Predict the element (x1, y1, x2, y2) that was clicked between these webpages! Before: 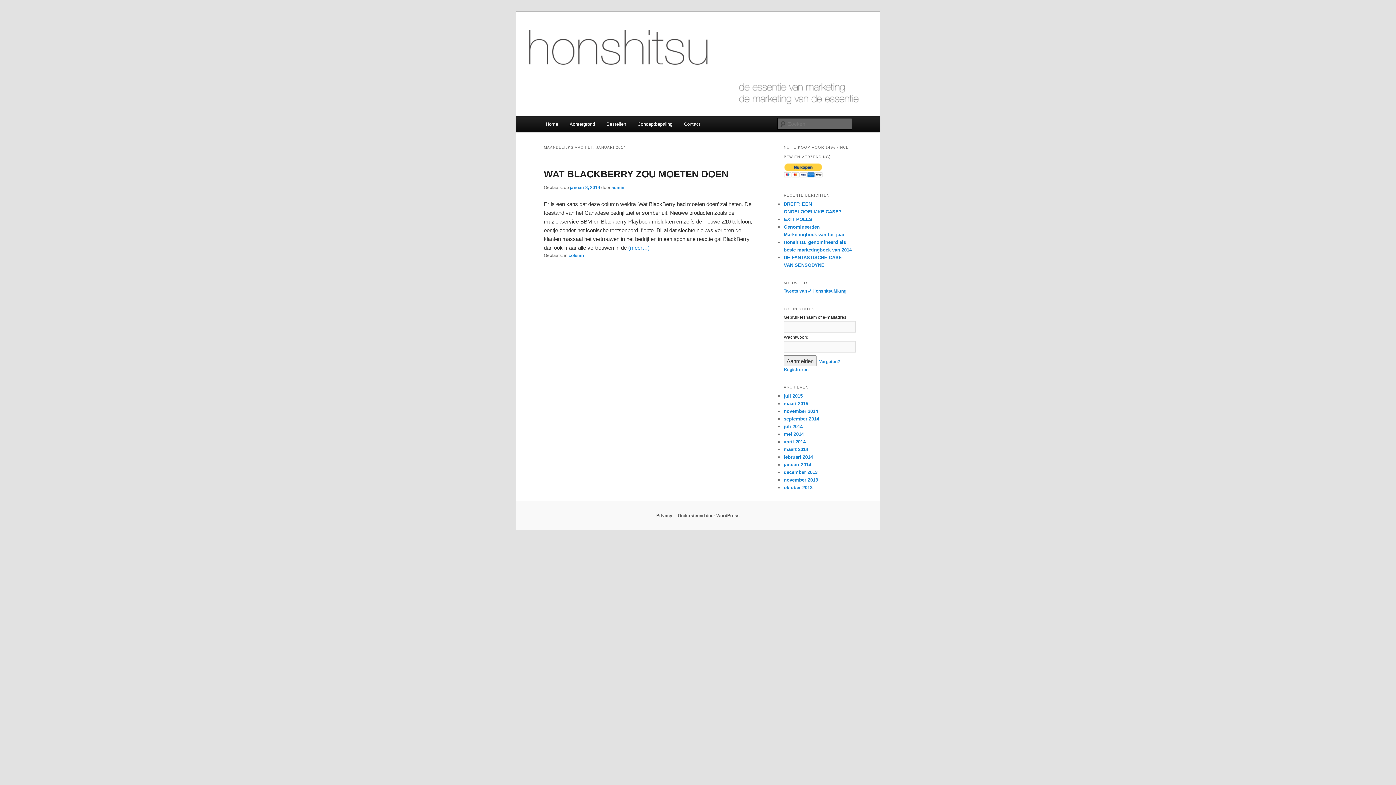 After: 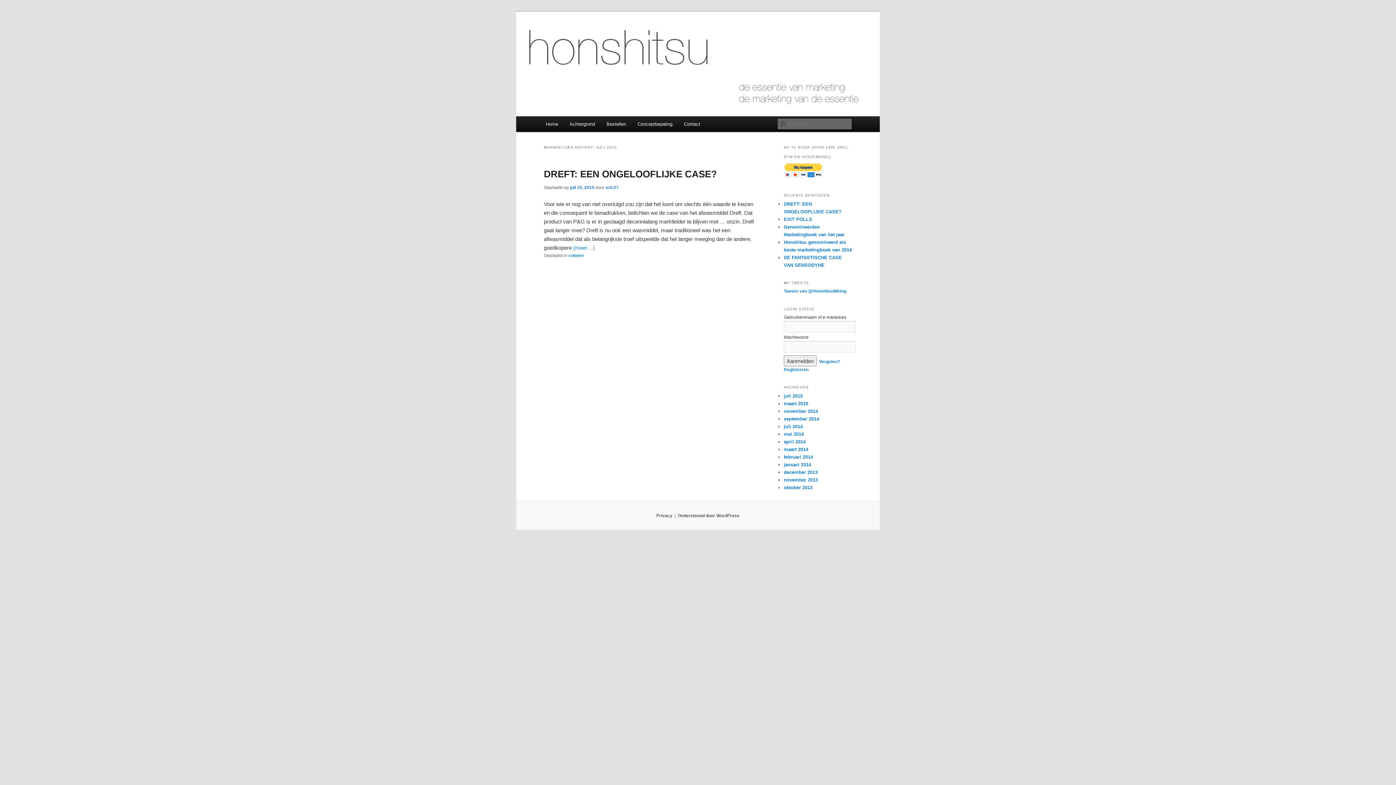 Action: label: juli 2015 bbox: (784, 393, 802, 398)